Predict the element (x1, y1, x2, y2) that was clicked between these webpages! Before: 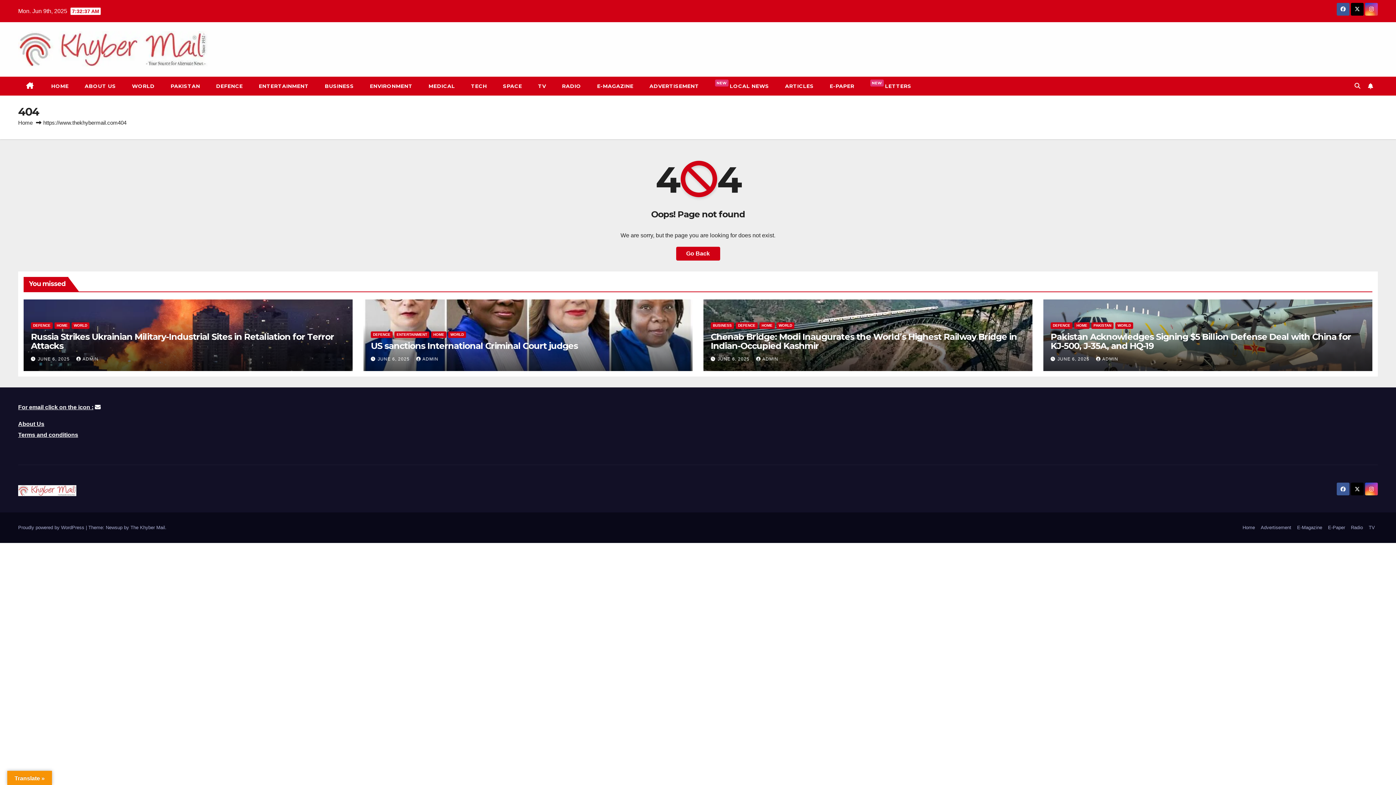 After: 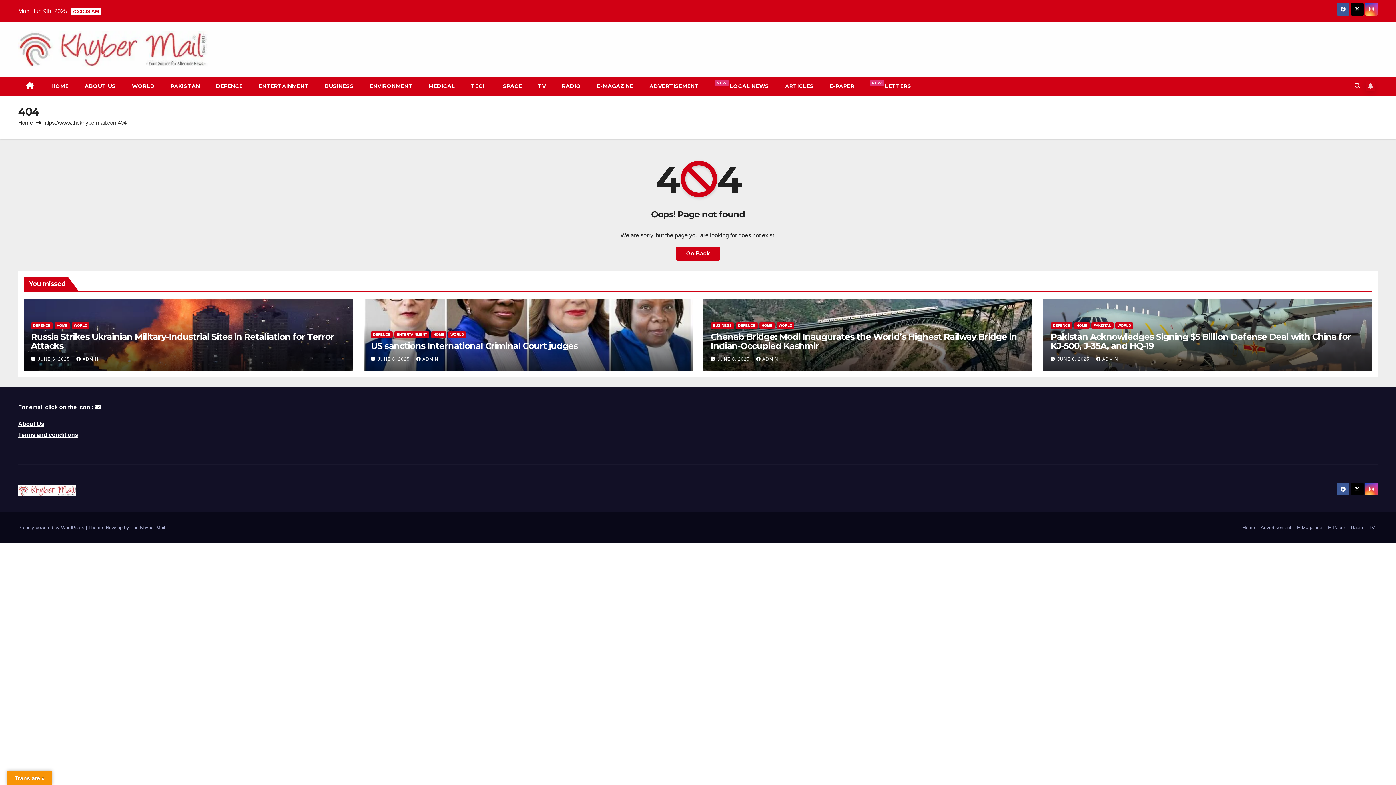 Action: bbox: (1366, 81, 1375, 90)